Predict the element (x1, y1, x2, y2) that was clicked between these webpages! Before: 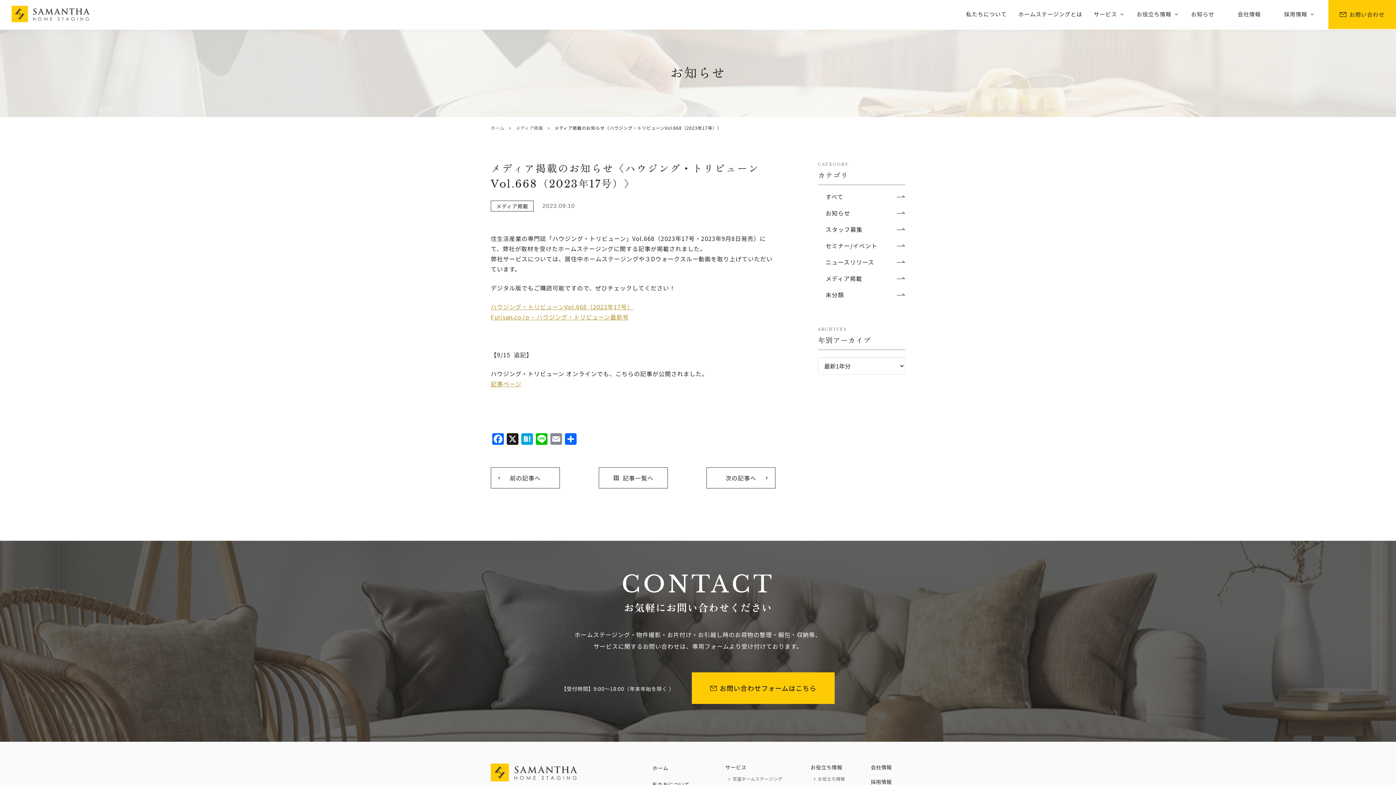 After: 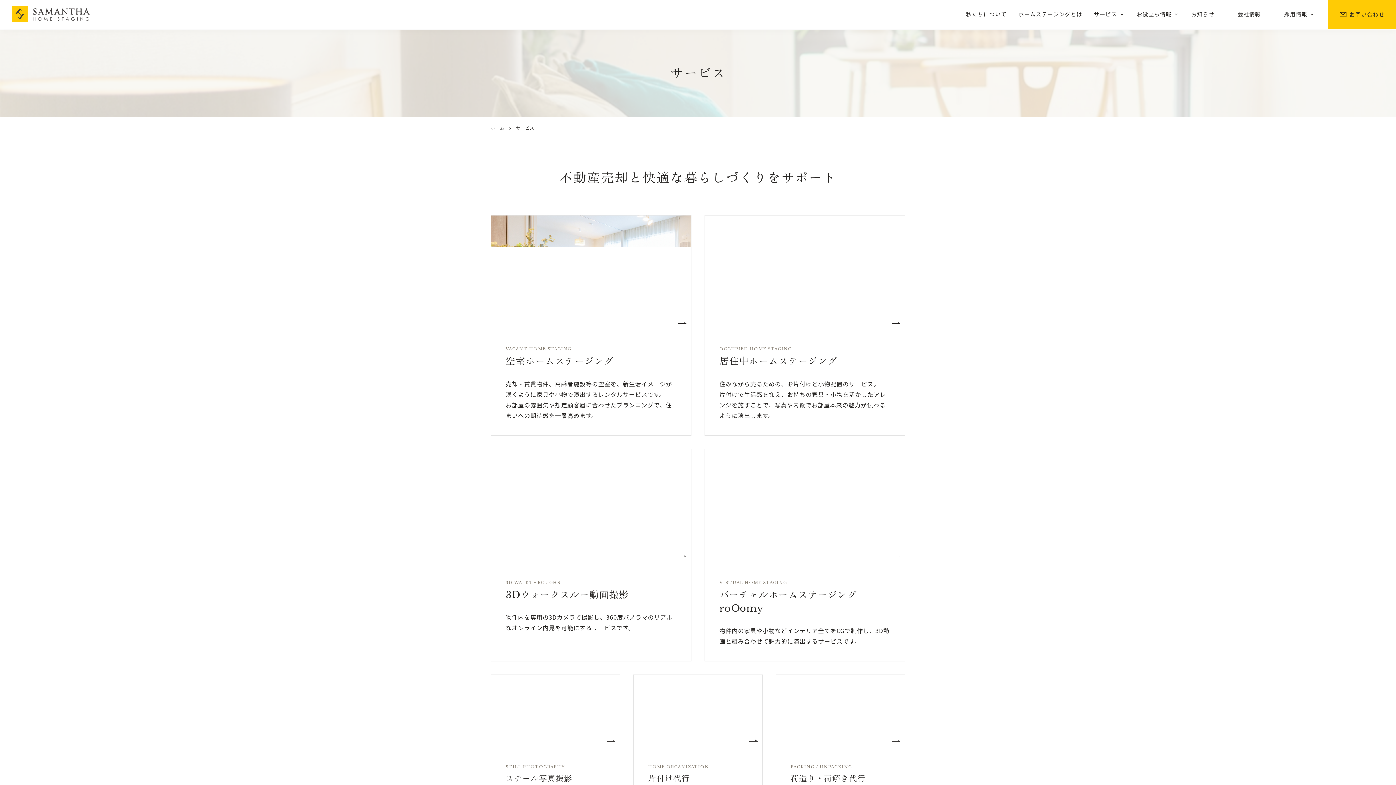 Action: label: サービス bbox: (725, 763, 796, 771)